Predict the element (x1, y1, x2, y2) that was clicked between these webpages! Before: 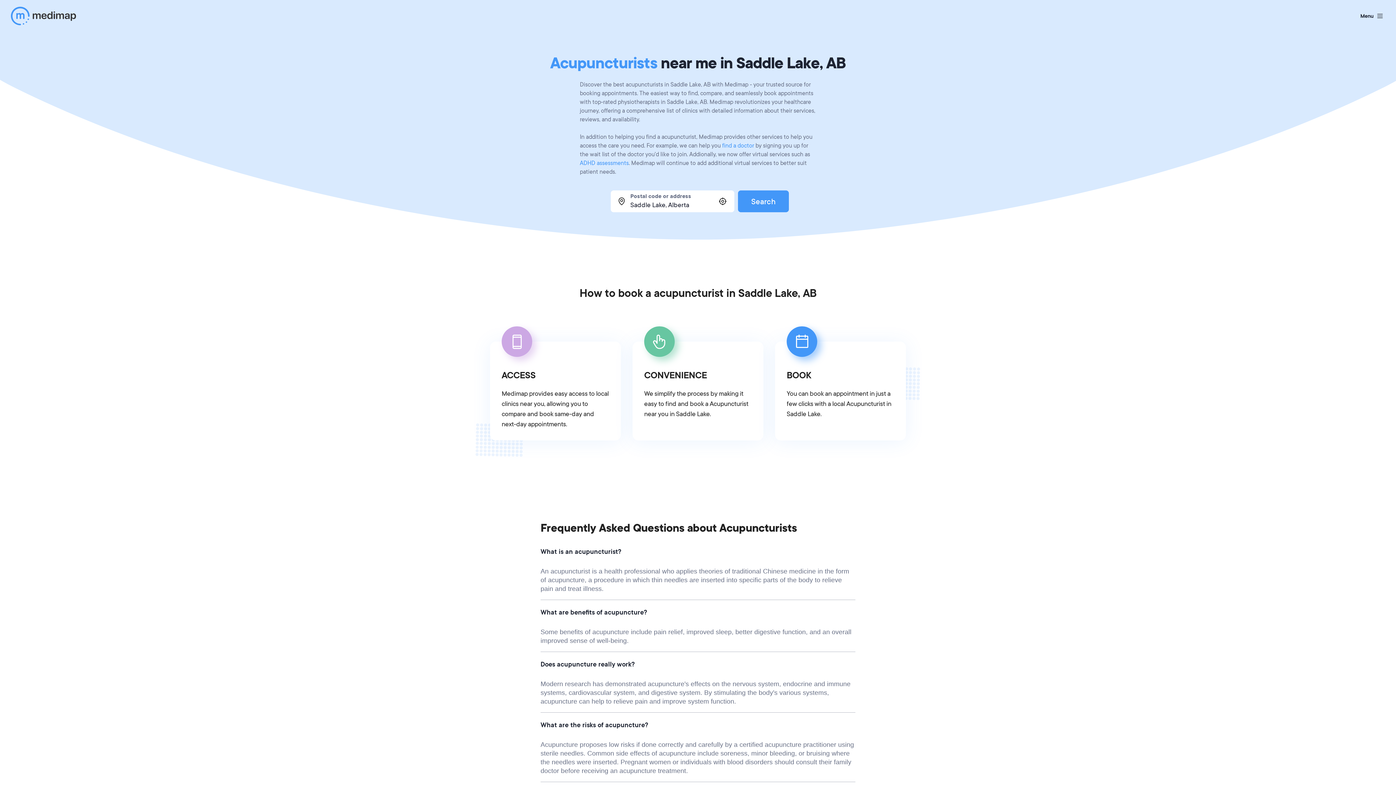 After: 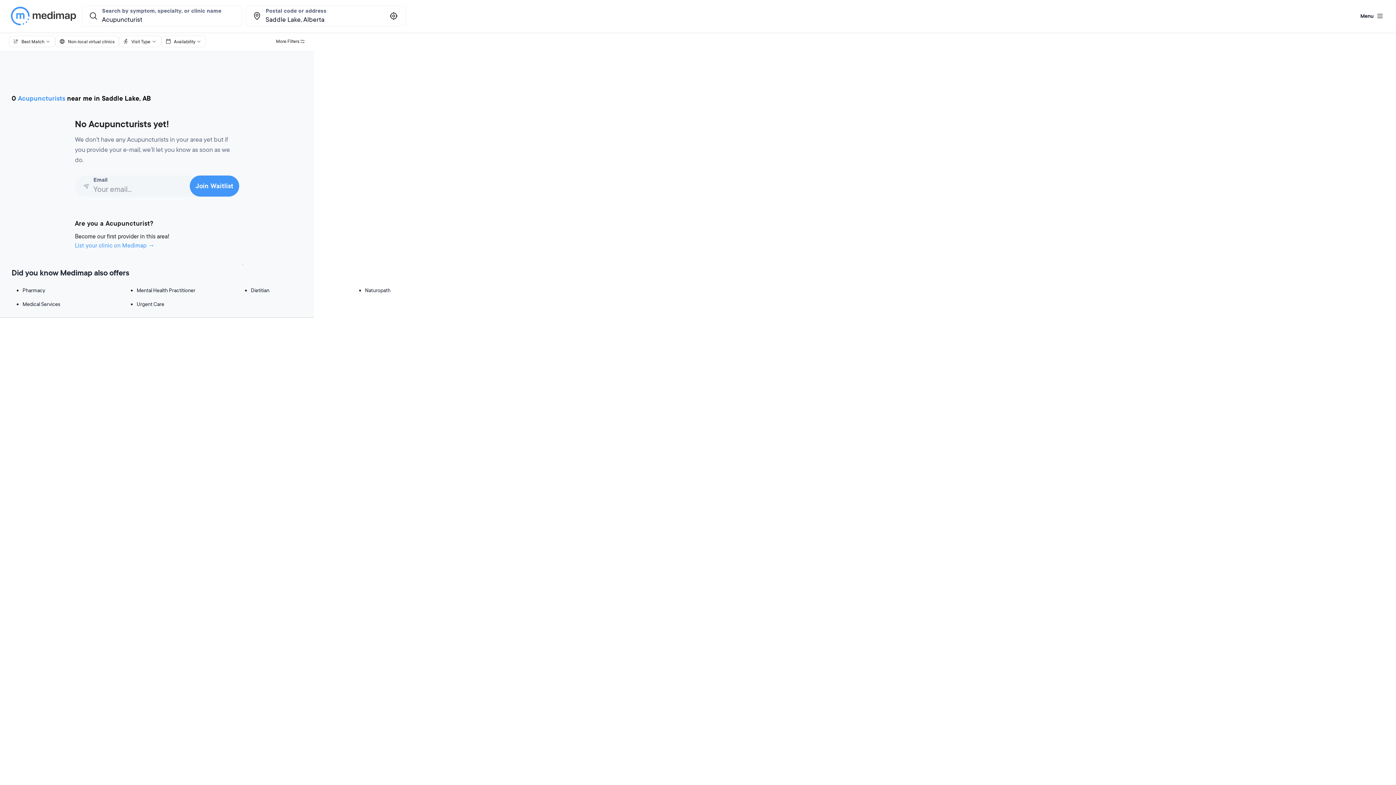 Action: bbox: (738, 190, 789, 212) label: Search